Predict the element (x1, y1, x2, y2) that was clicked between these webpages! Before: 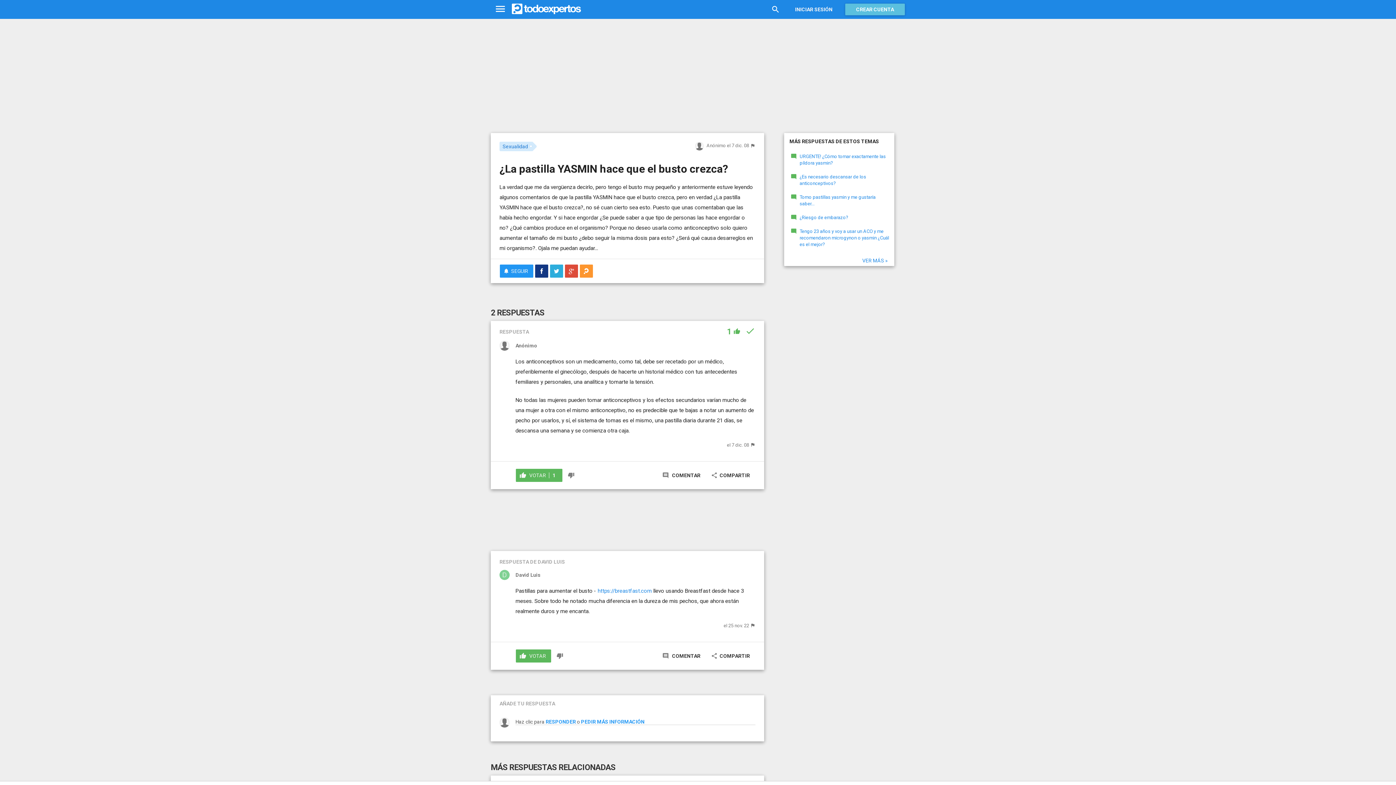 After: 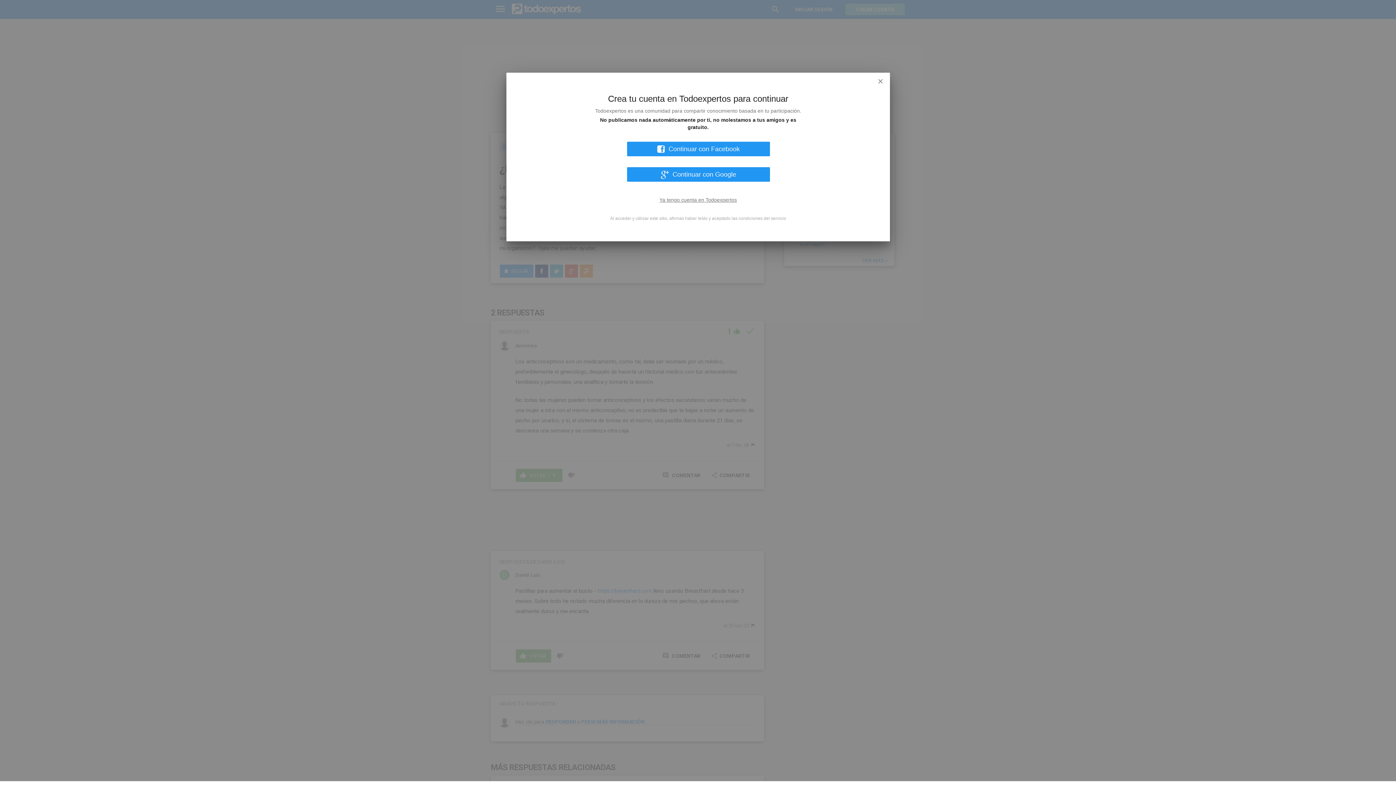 Action: label:  VOTAR bbox: (516, 649, 551, 663)